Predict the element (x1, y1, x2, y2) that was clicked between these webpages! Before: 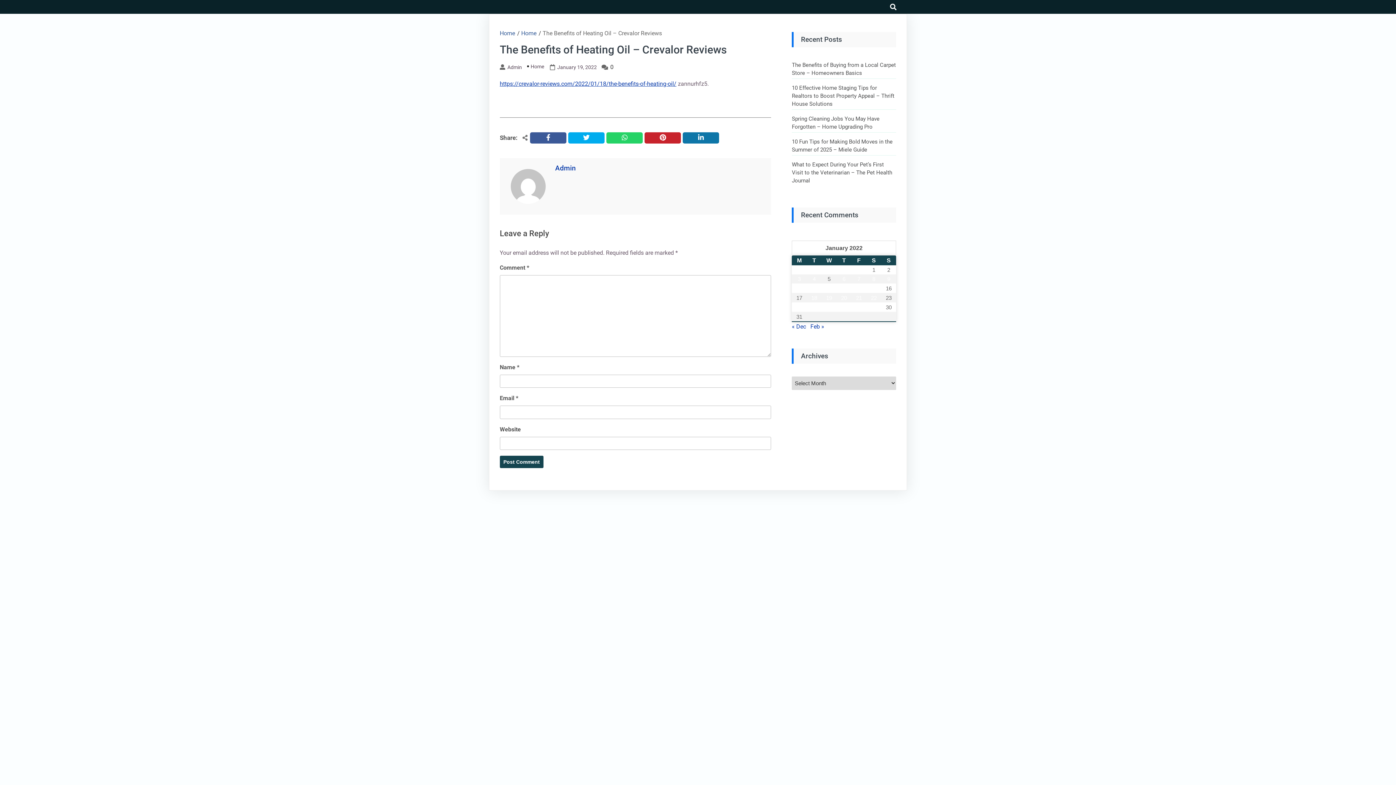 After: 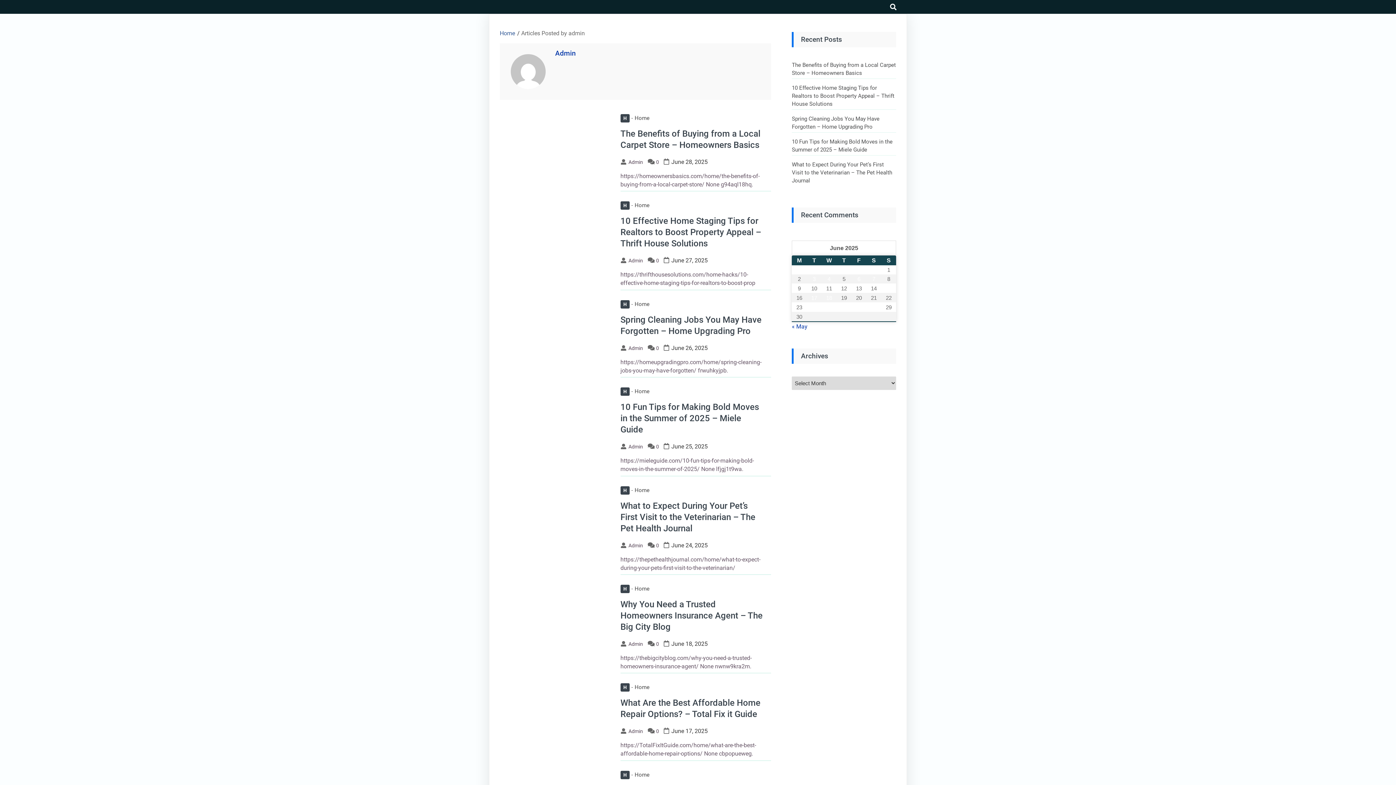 Action: bbox: (507, 63, 522, 71) label: Admin